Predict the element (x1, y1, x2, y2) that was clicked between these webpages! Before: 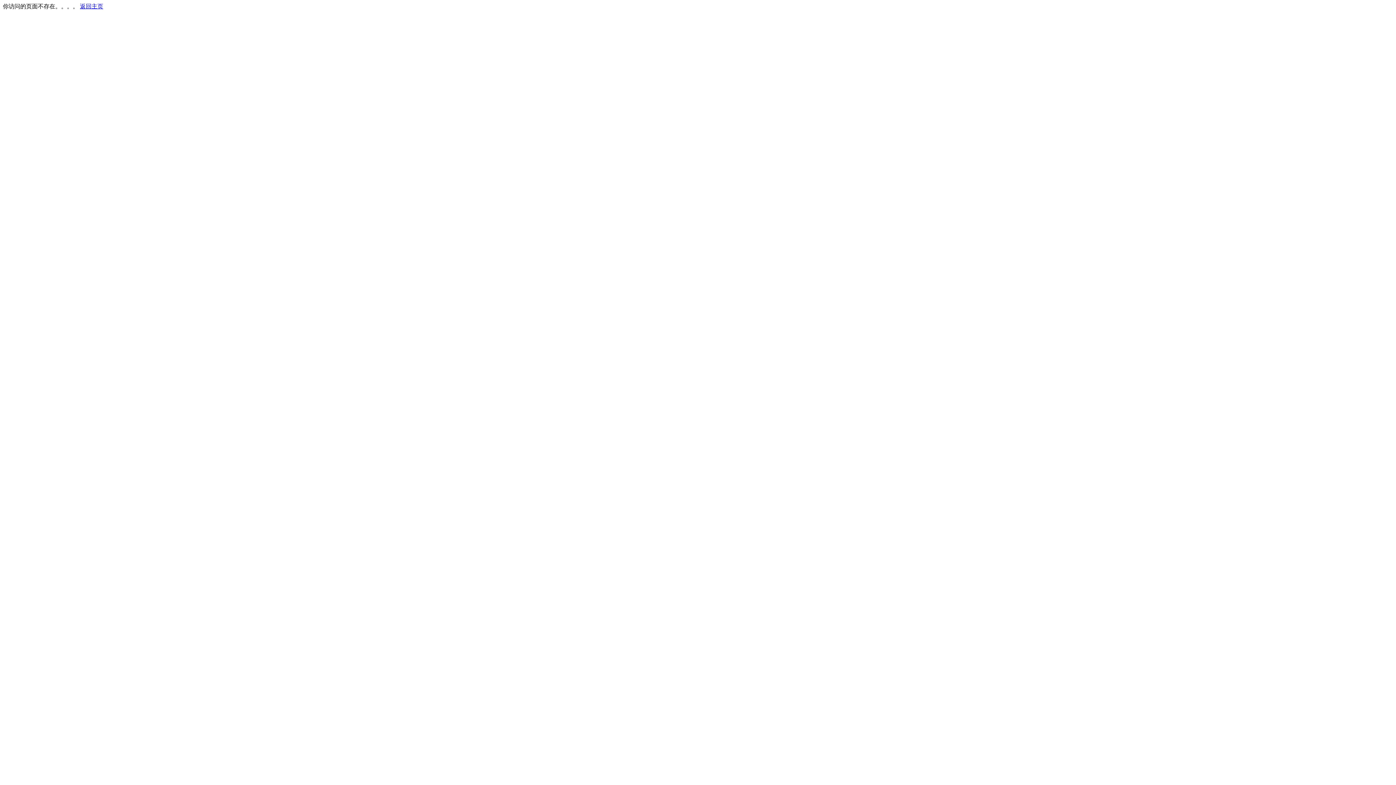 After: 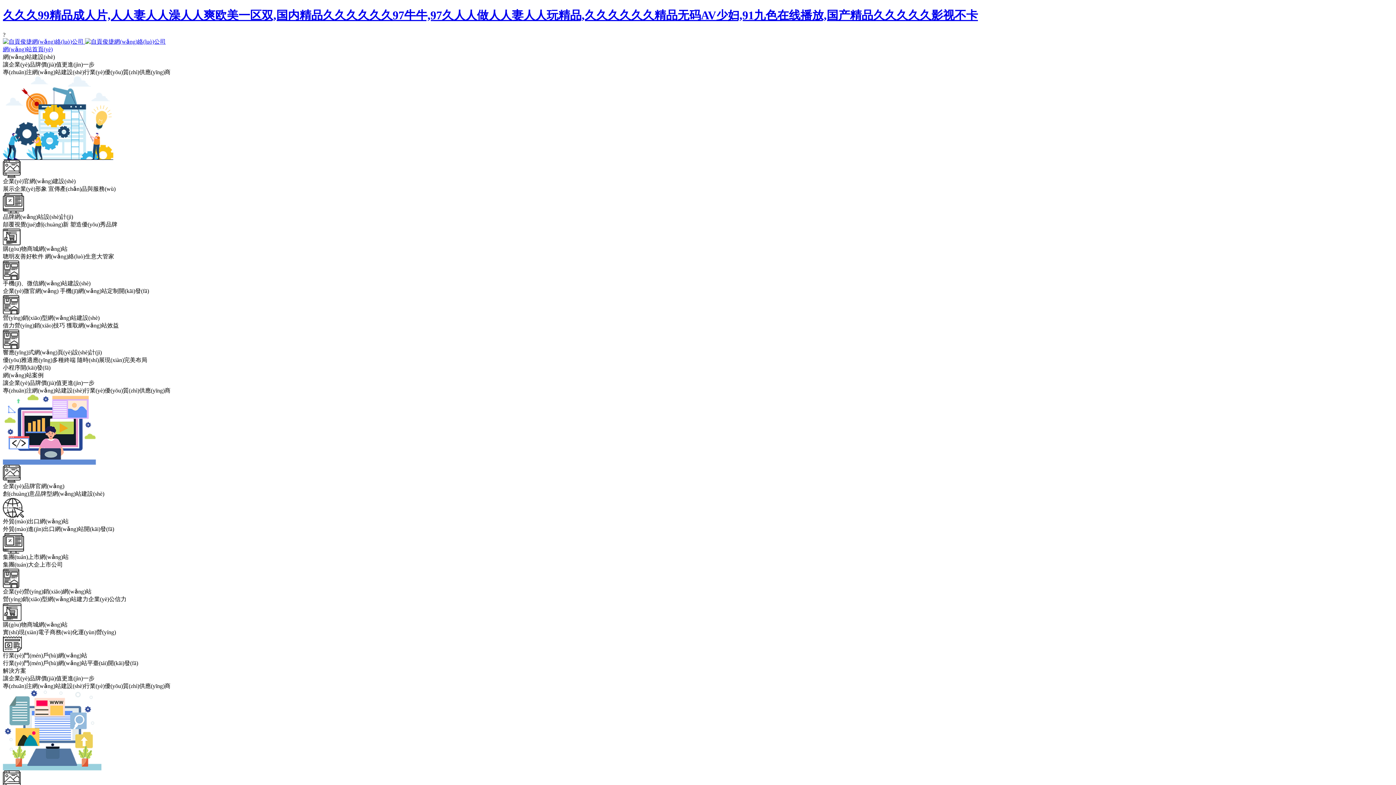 Action: bbox: (80, 3, 103, 9) label: 返回主页